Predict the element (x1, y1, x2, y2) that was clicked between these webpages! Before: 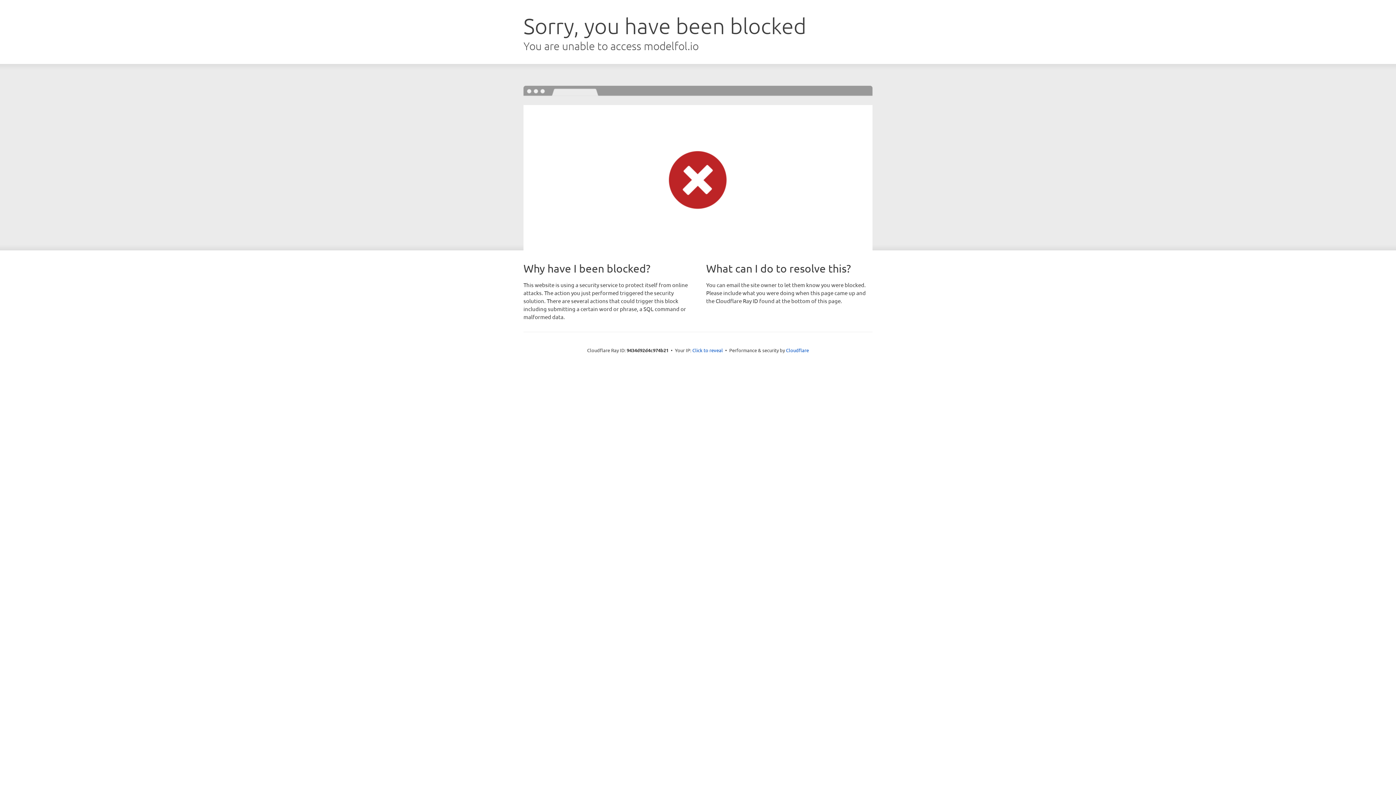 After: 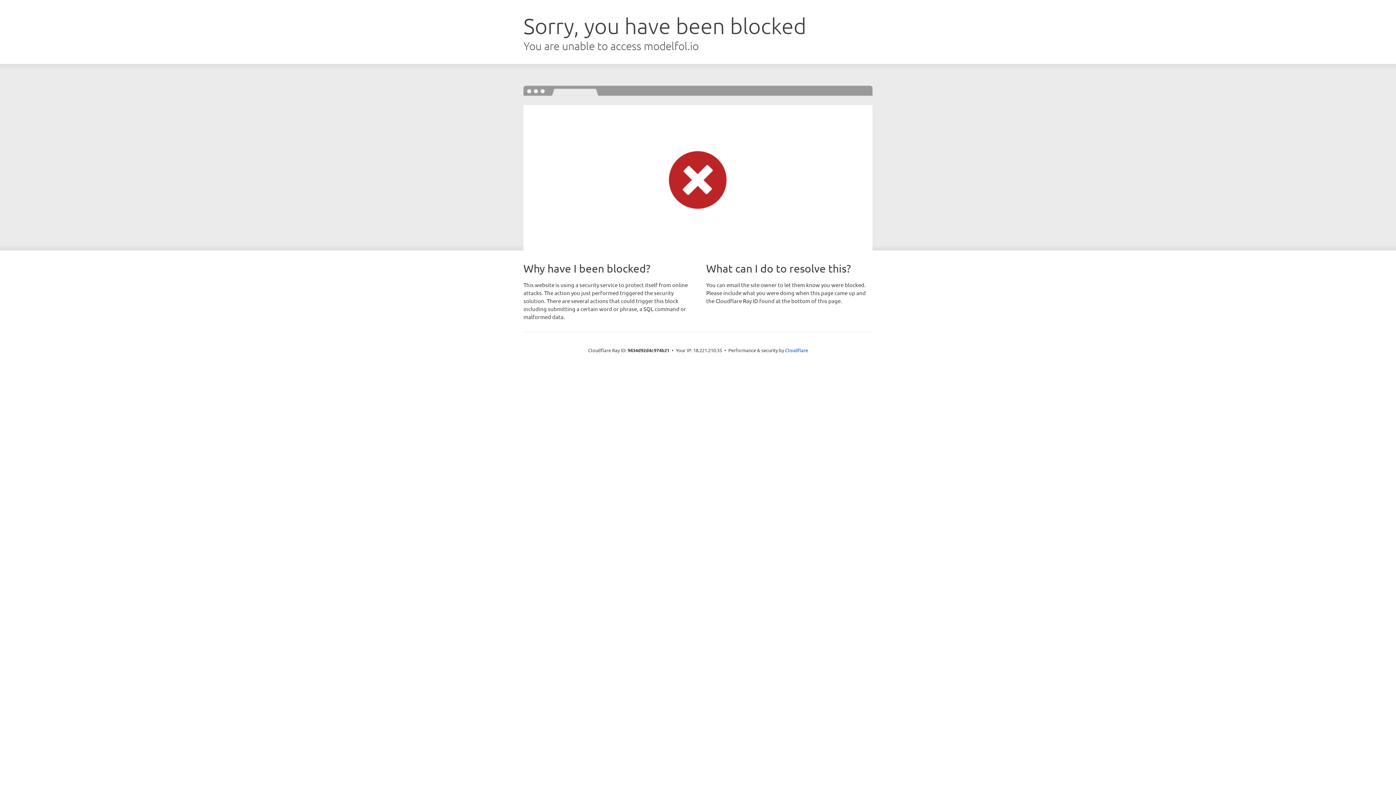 Action: bbox: (692, 346, 723, 353) label: Click to reveal